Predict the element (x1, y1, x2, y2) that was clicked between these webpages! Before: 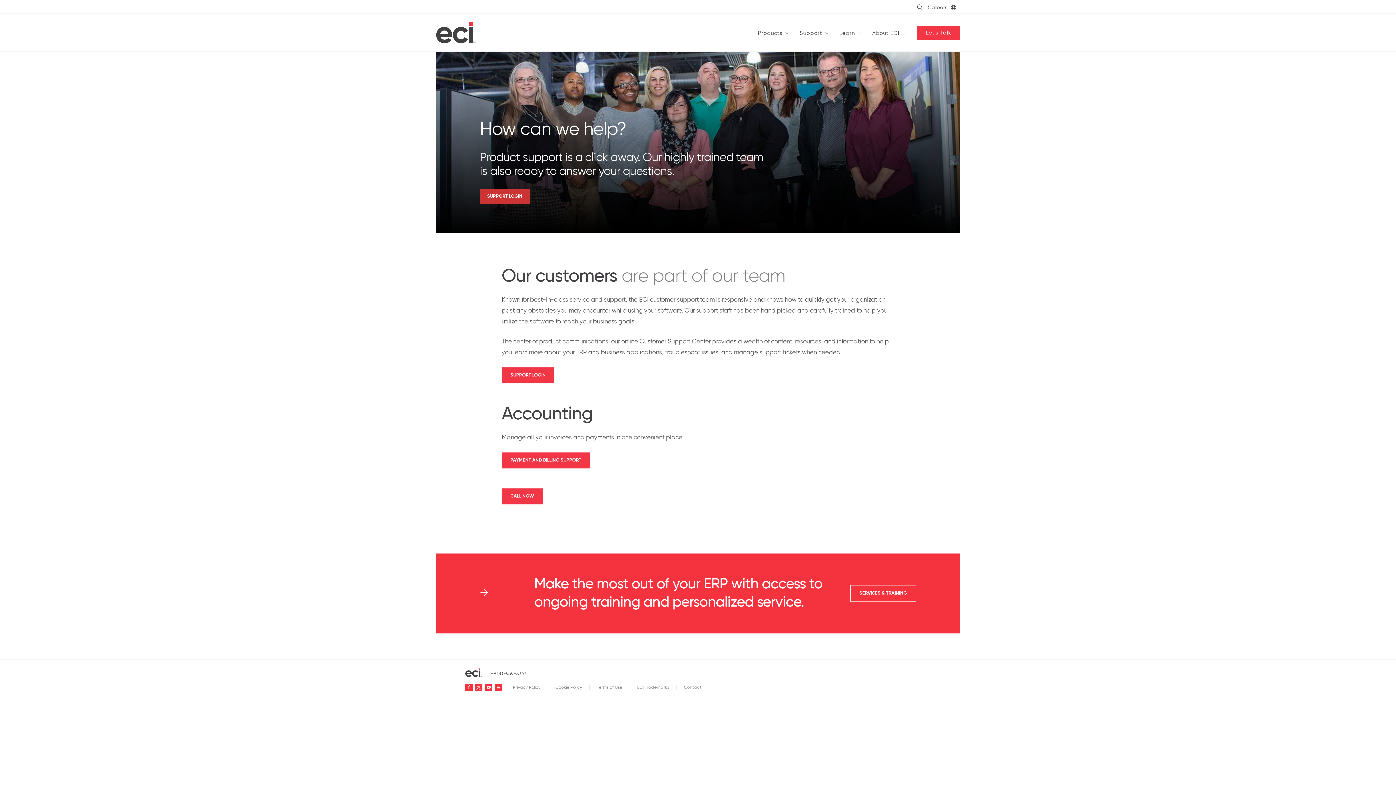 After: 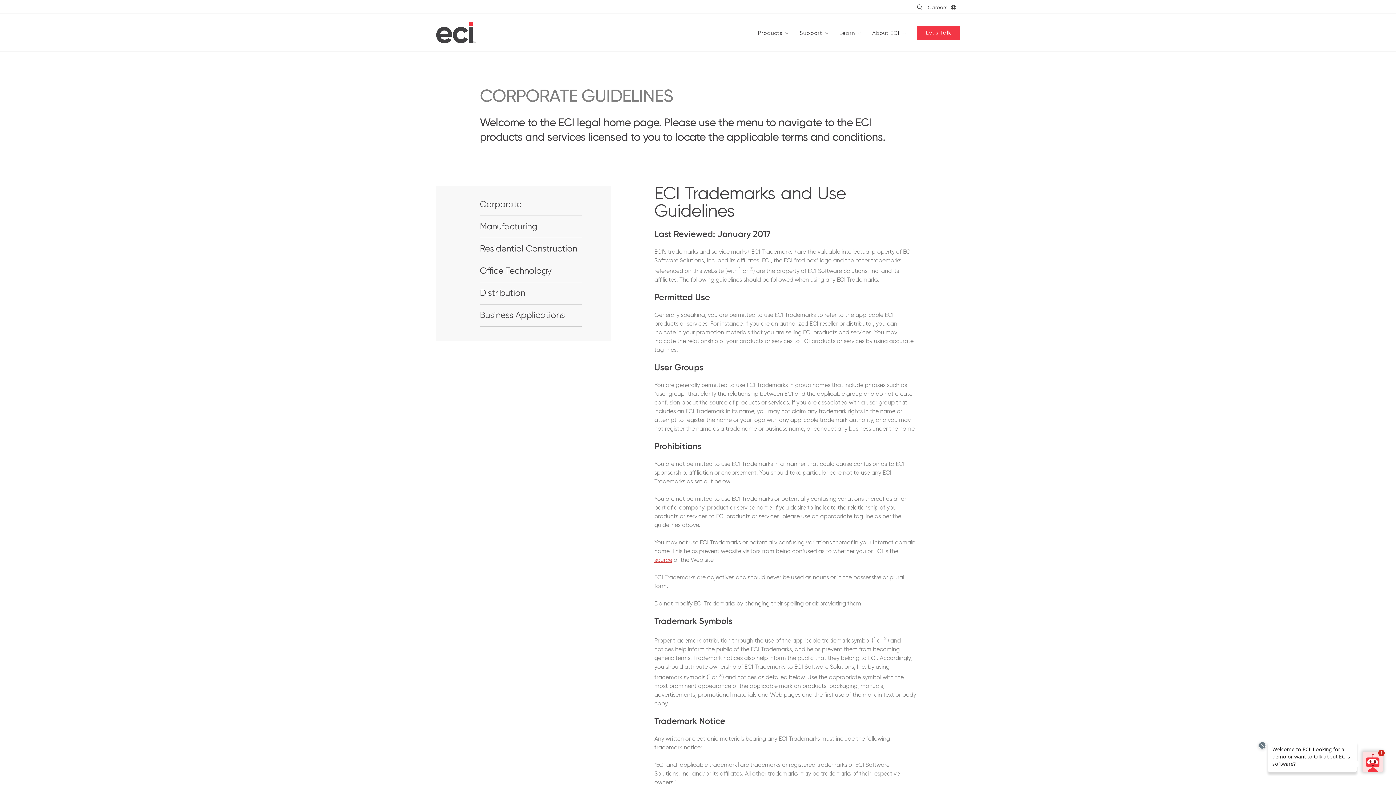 Action: bbox: (629, 685, 669, 690) label: ECI Trademarks